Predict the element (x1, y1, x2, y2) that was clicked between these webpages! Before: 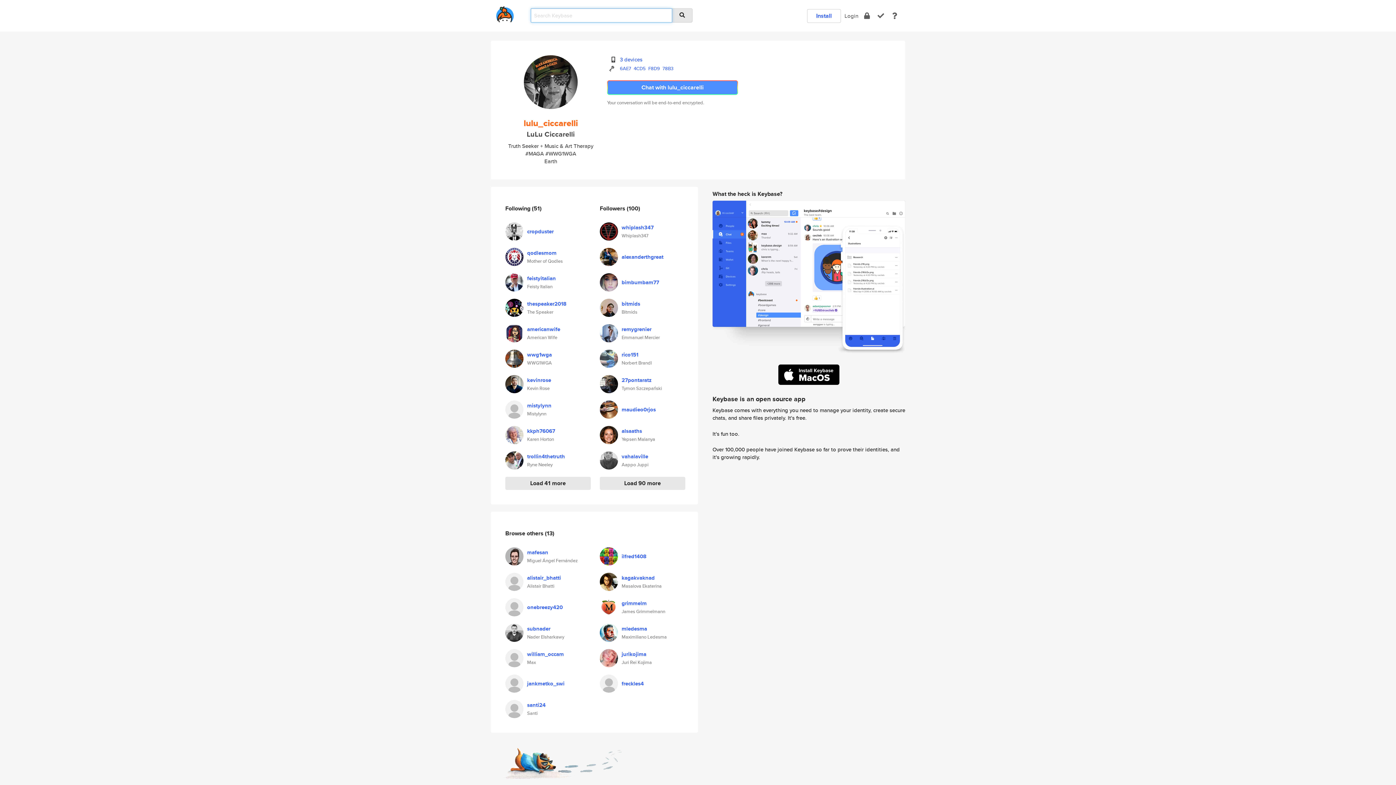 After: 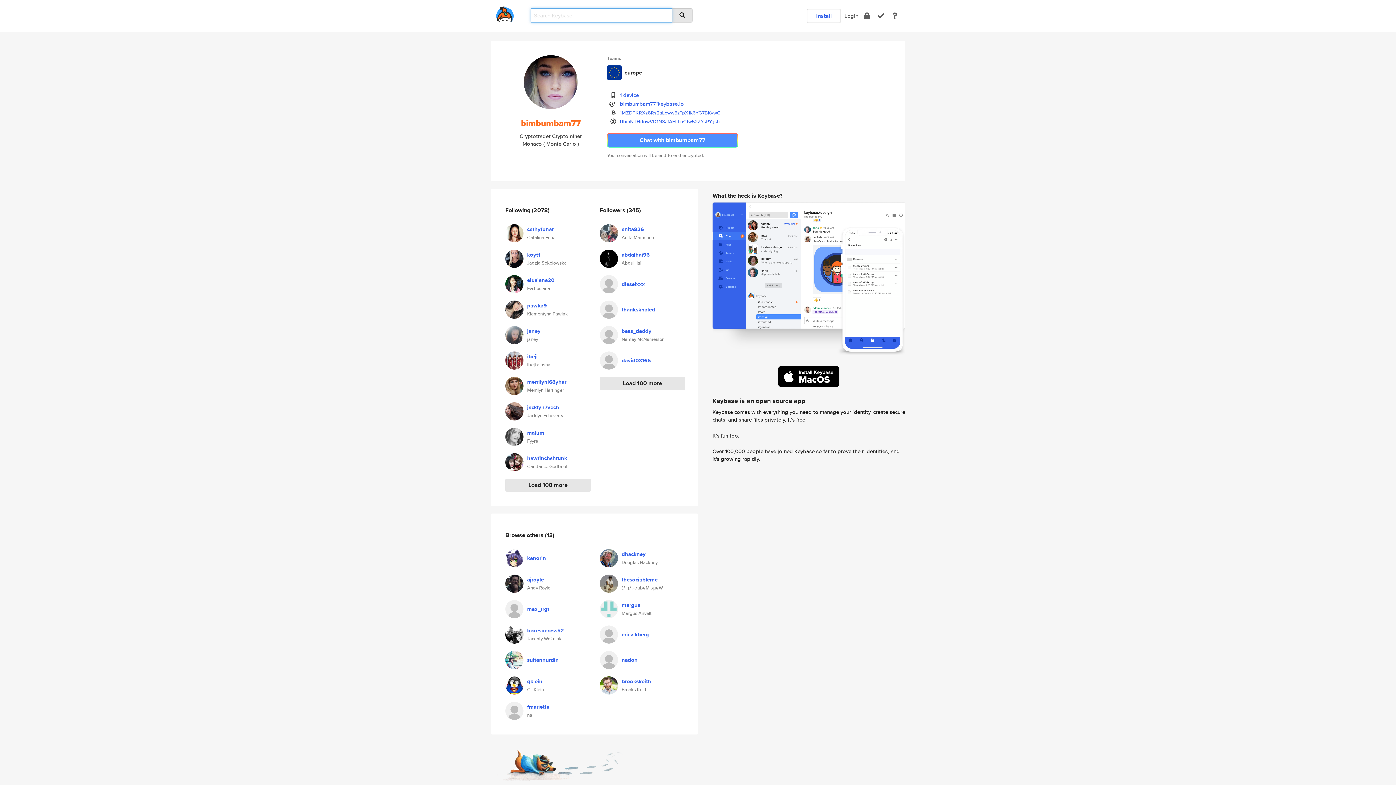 Action: bbox: (621, 278, 659, 286) label: bimbumbam77